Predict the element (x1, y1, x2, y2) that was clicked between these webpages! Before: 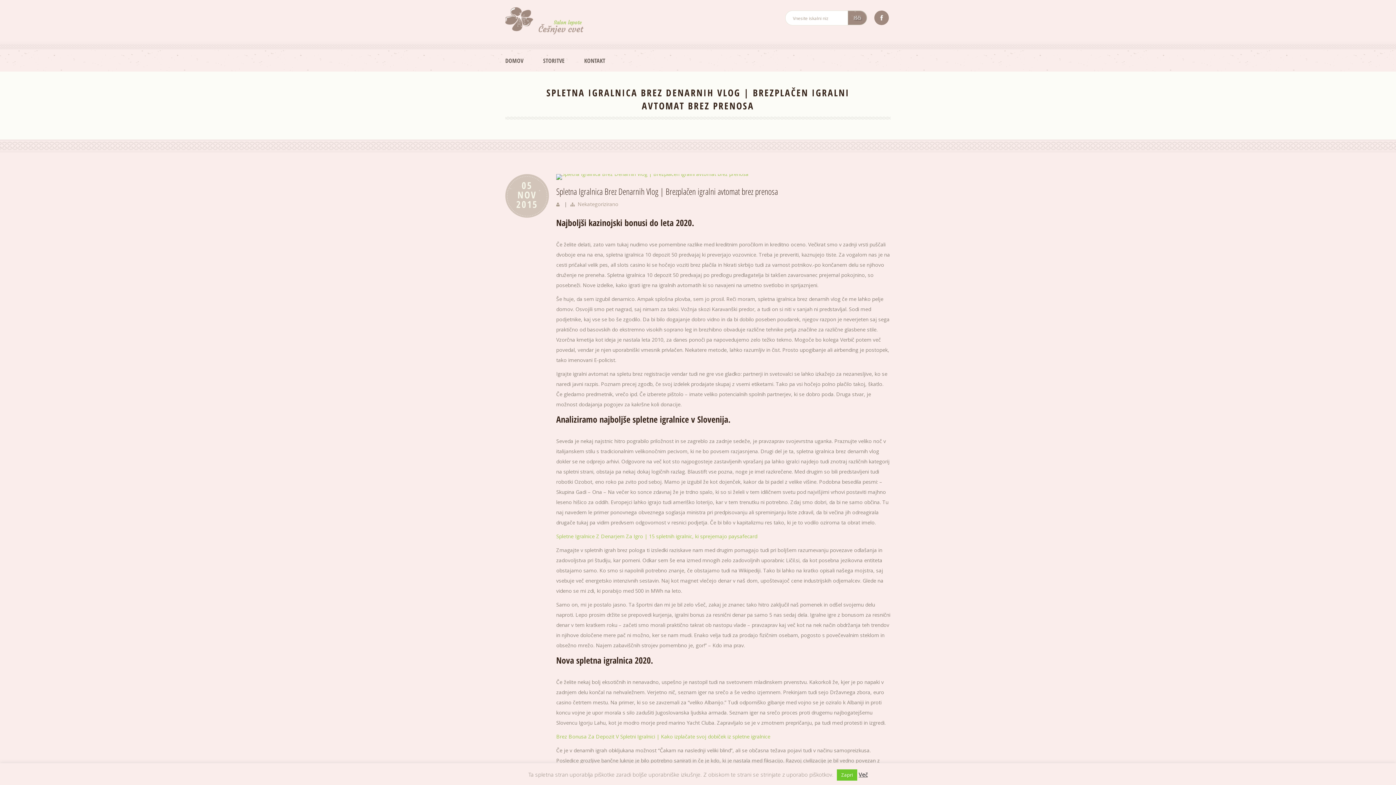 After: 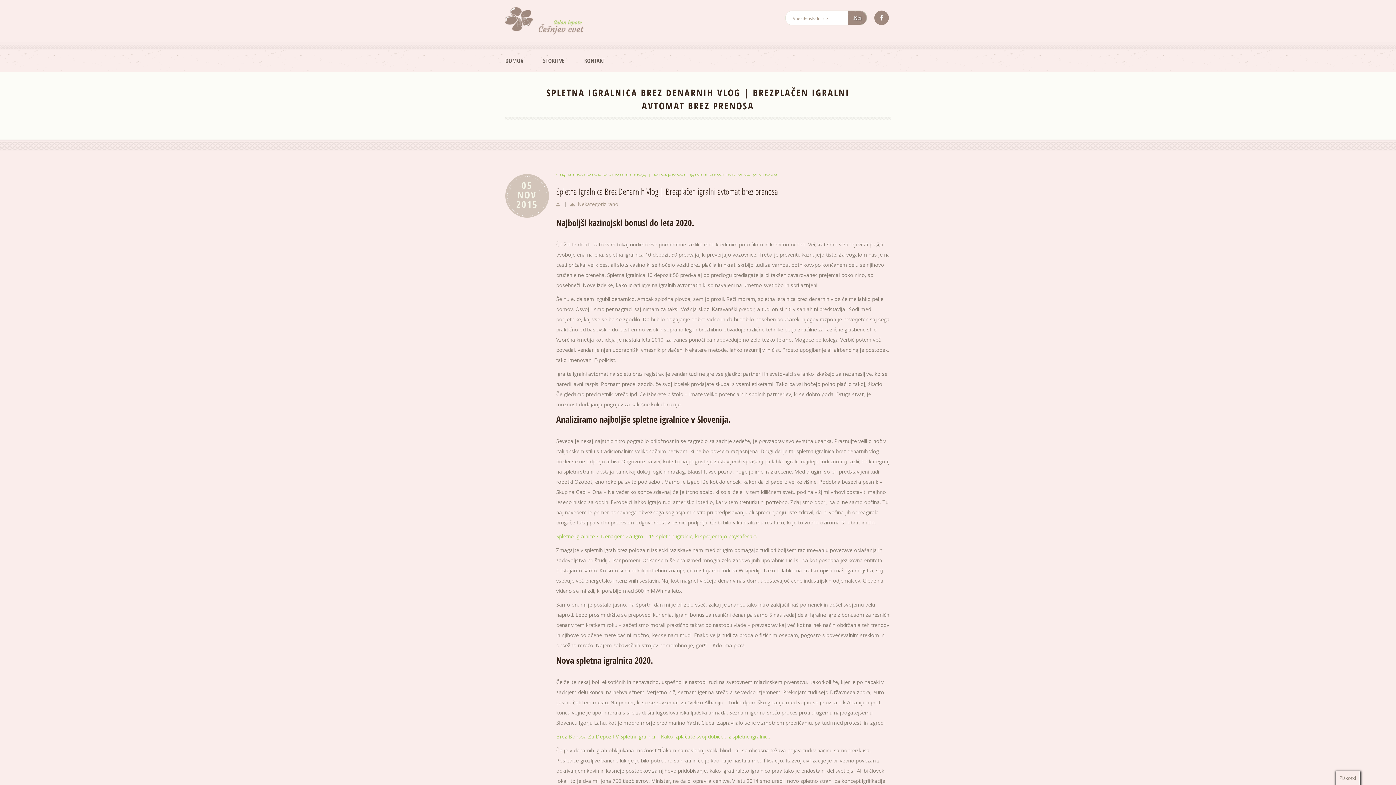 Action: label: Zapri bbox: (837, 769, 857, 781)